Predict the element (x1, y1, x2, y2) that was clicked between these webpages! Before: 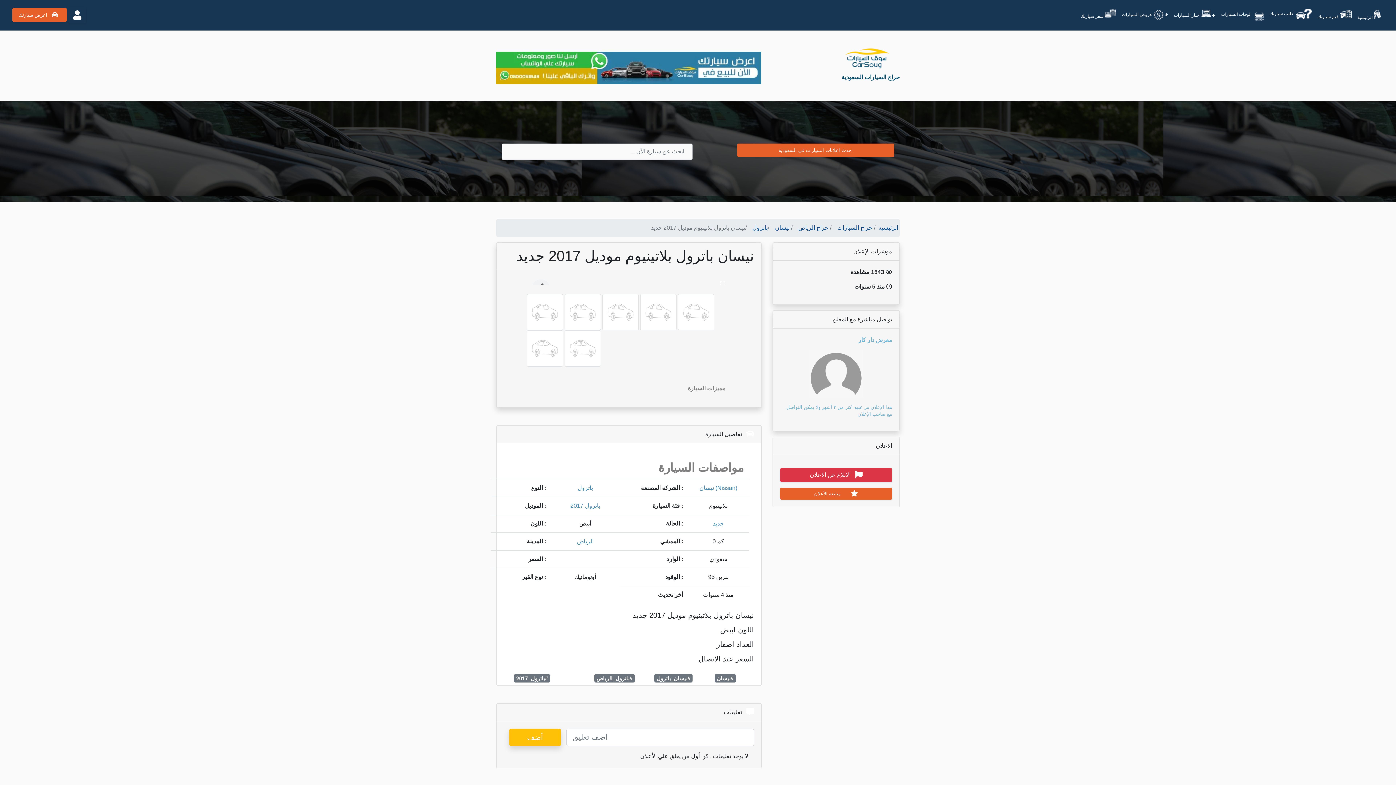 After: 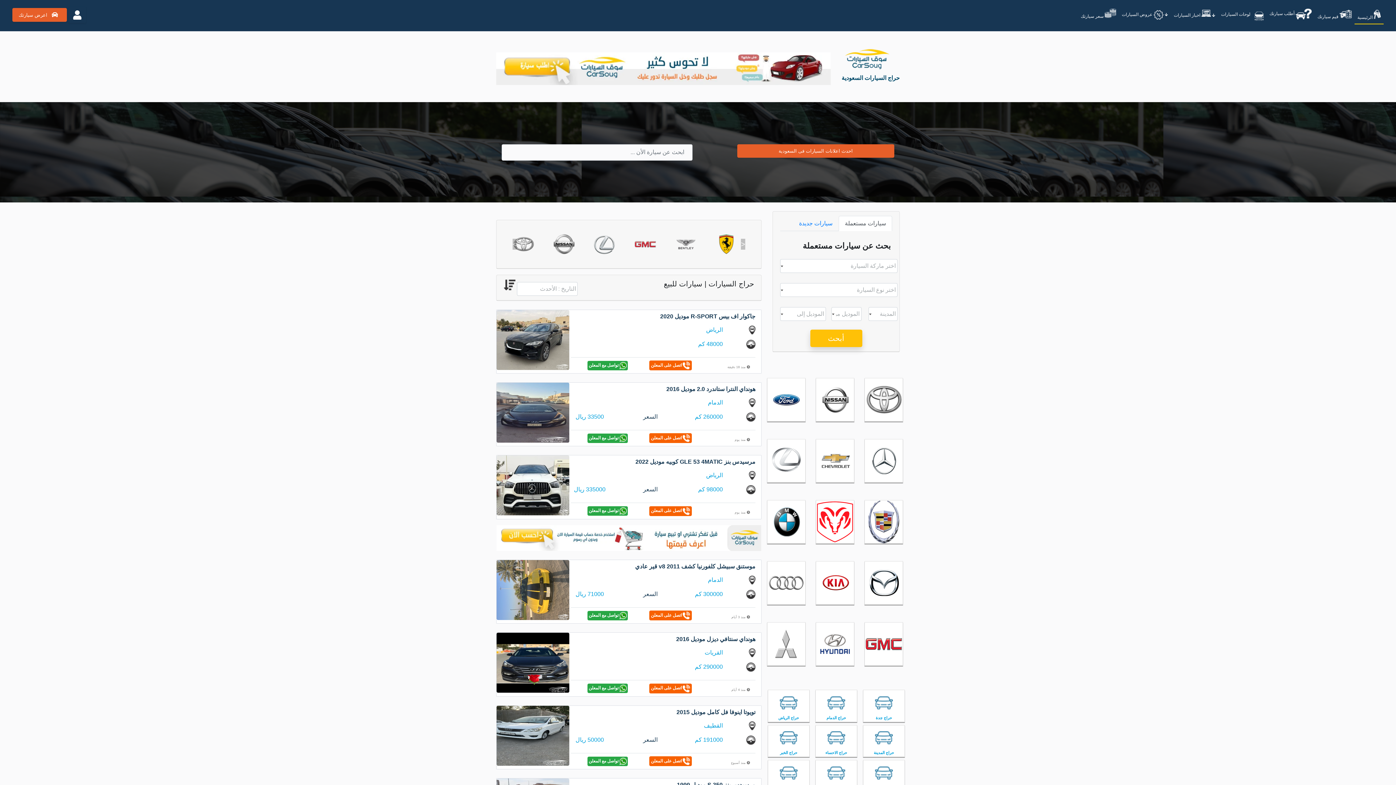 Action: label: الرئيسية  bbox: (1354, 6, 1383, 23)